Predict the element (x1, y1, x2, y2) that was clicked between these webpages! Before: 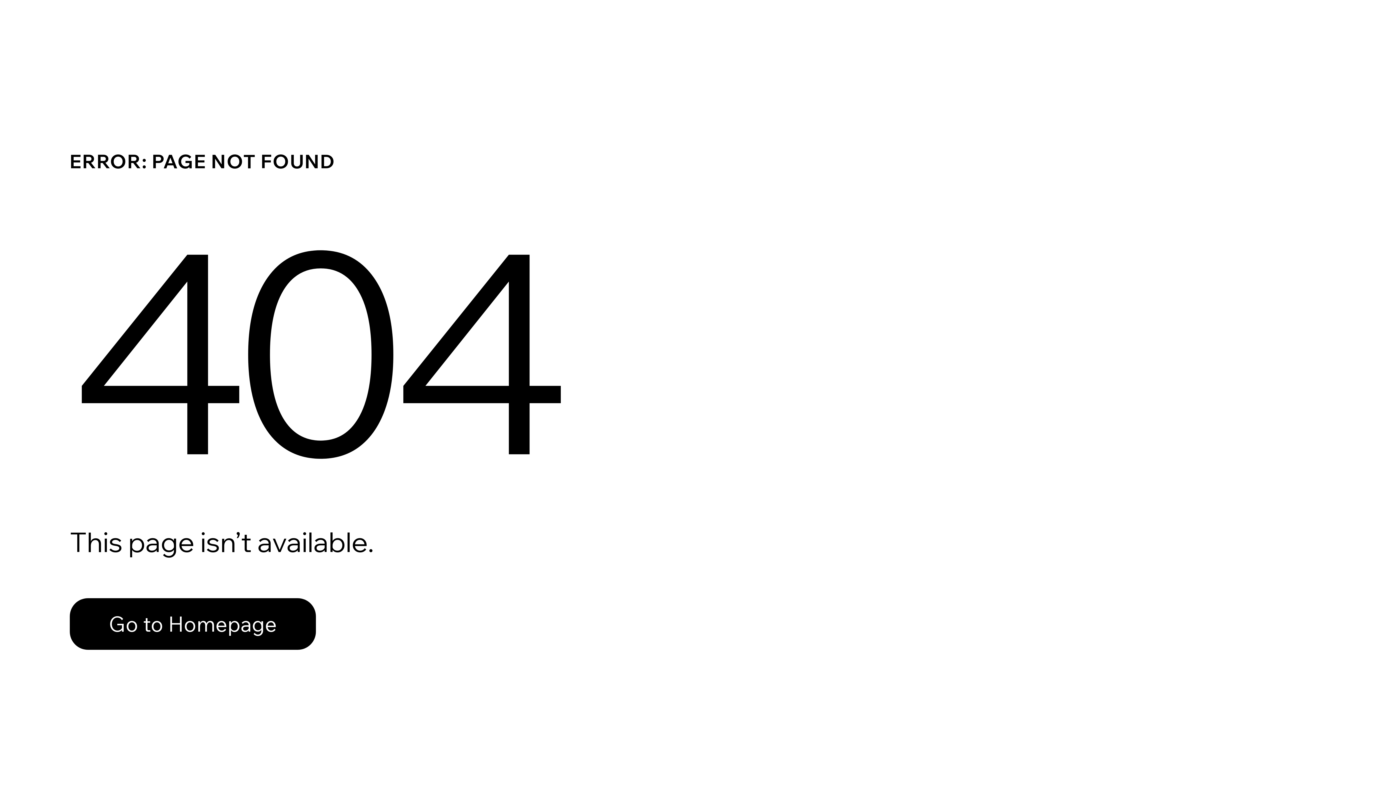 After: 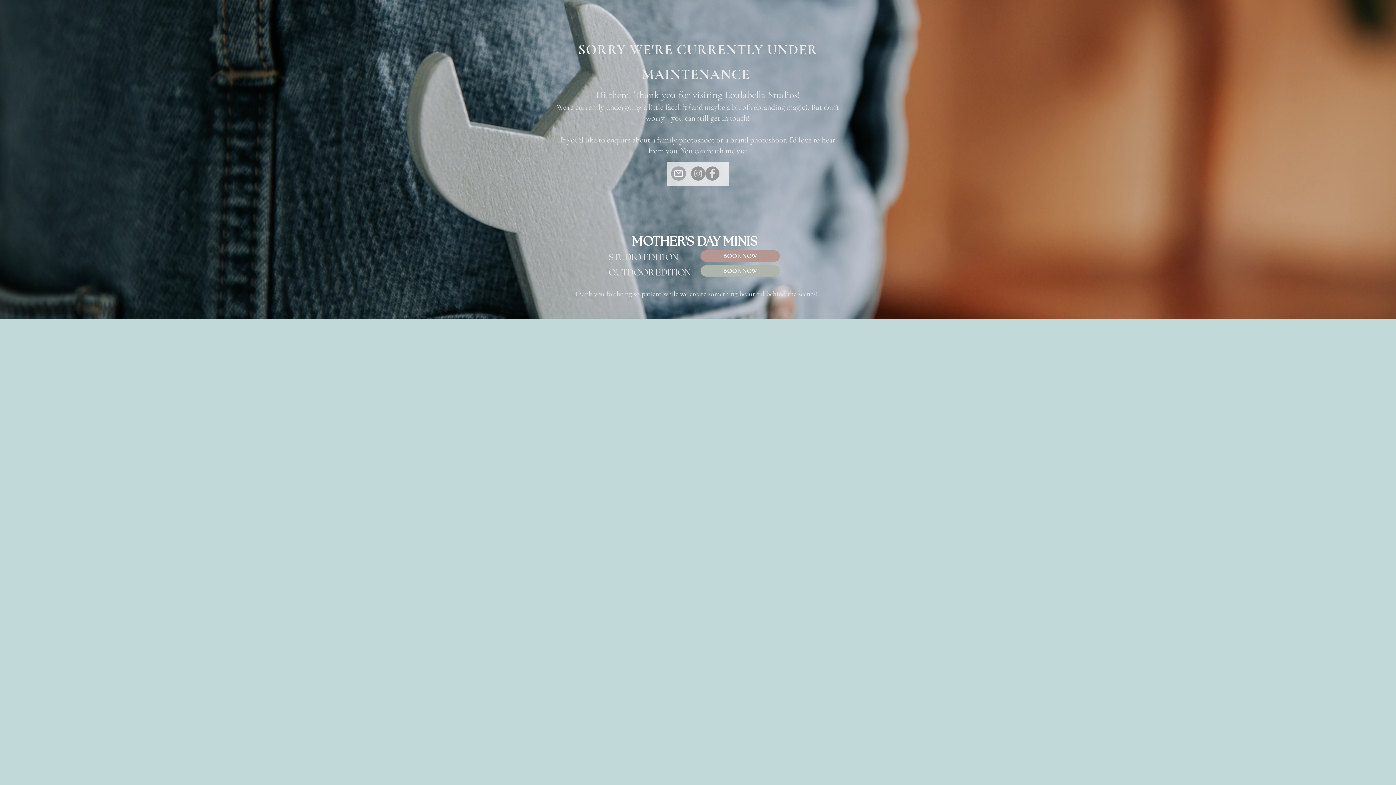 Action: label: Go to Homepage bbox: (69, 598, 316, 650)